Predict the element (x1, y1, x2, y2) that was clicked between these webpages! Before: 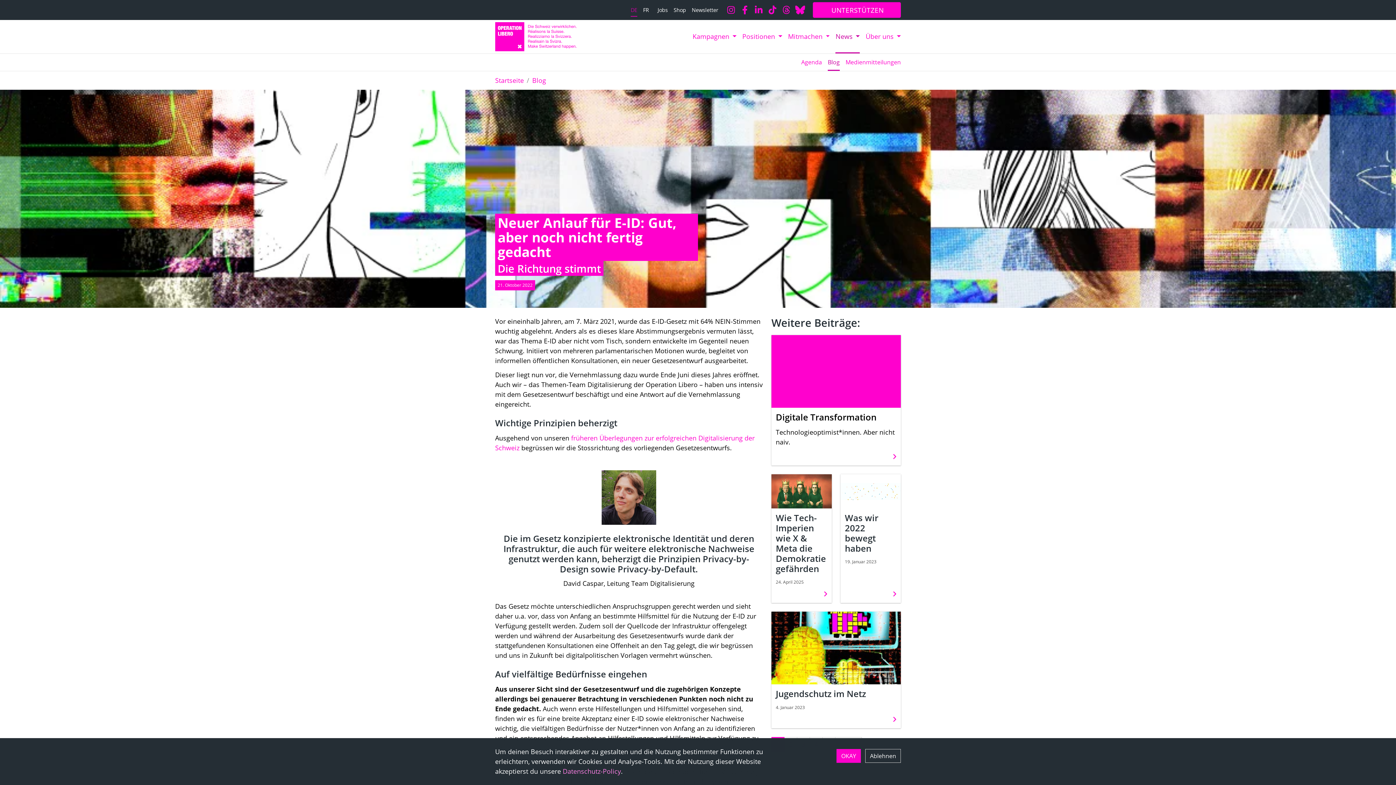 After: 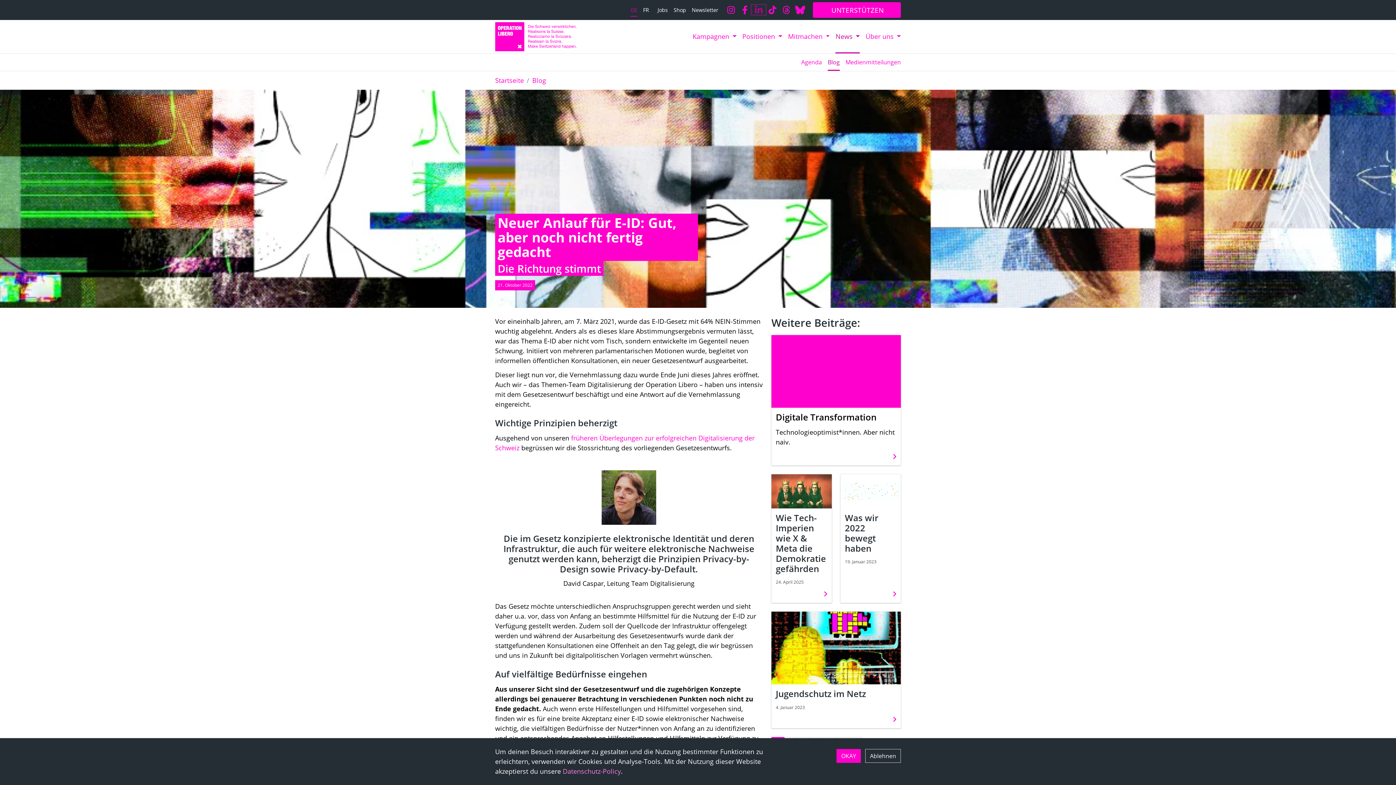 Action: label: LInkedin bbox: (752, 5, 765, 14)